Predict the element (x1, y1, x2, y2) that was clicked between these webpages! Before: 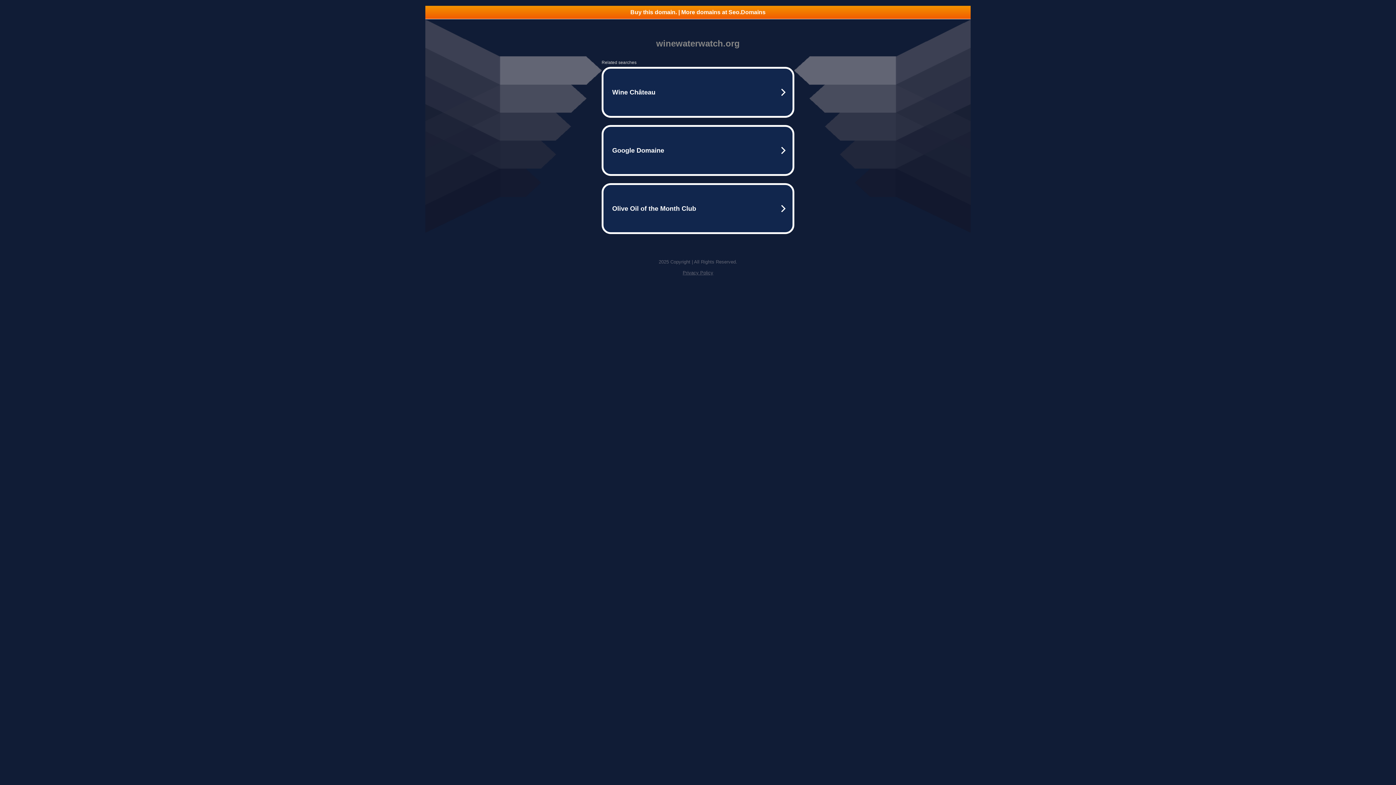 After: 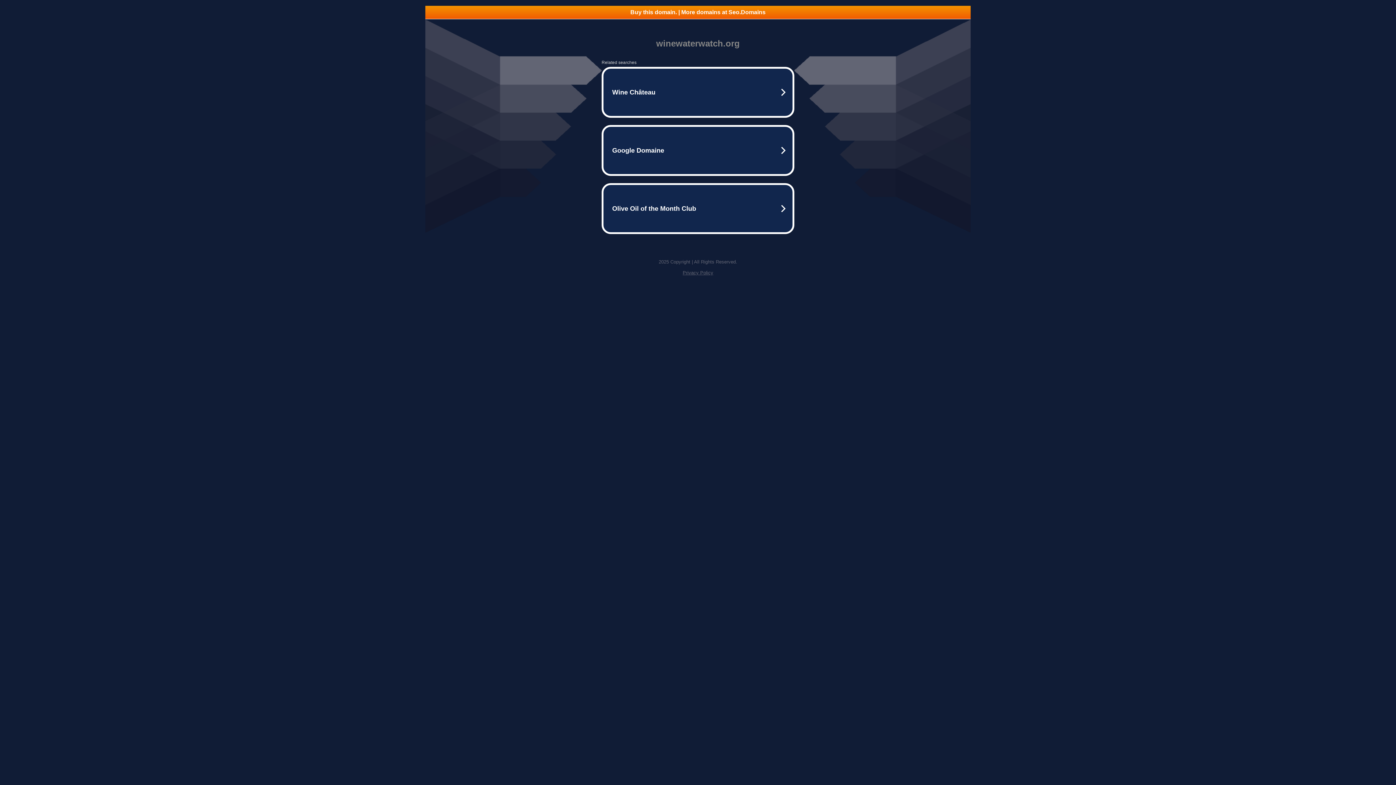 Action: label: Privacy Policy bbox: (682, 270, 713, 275)